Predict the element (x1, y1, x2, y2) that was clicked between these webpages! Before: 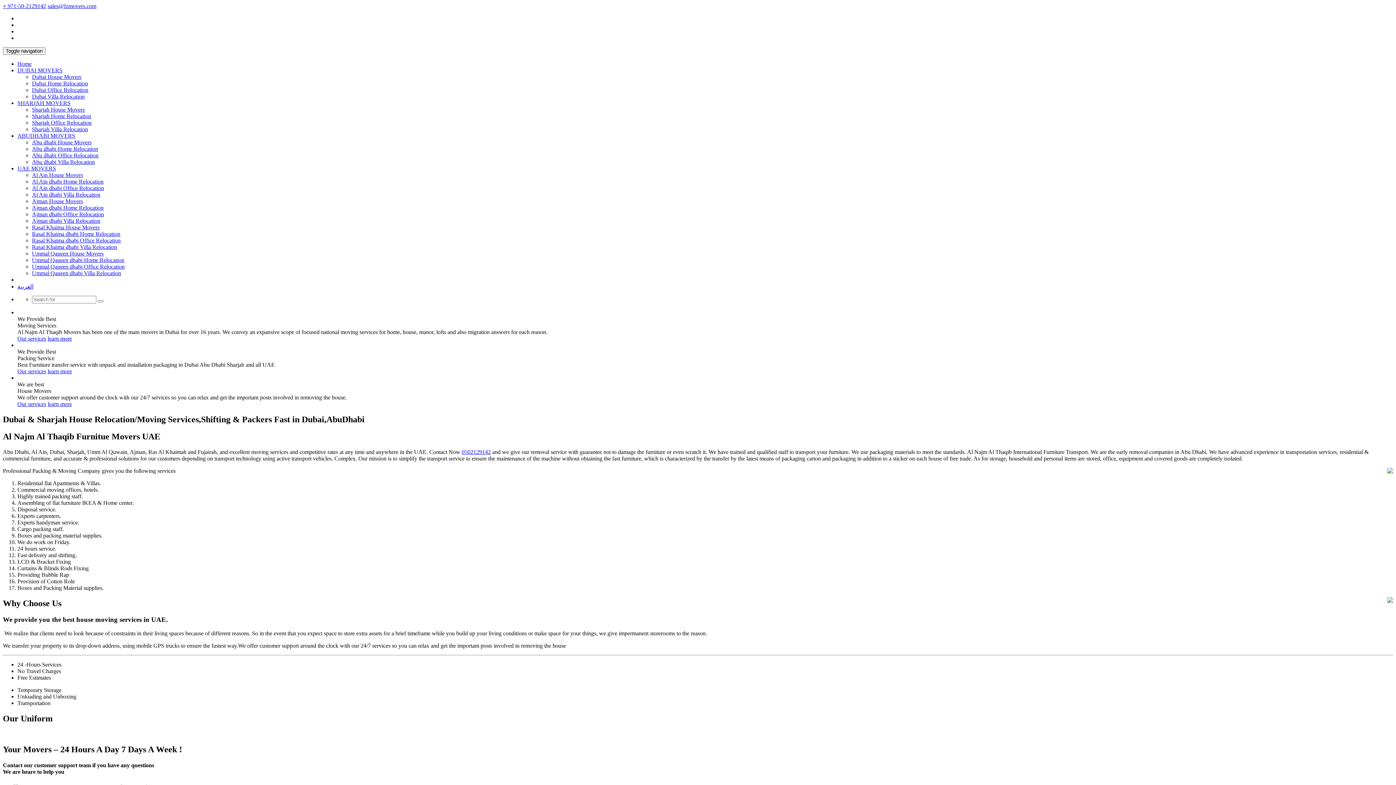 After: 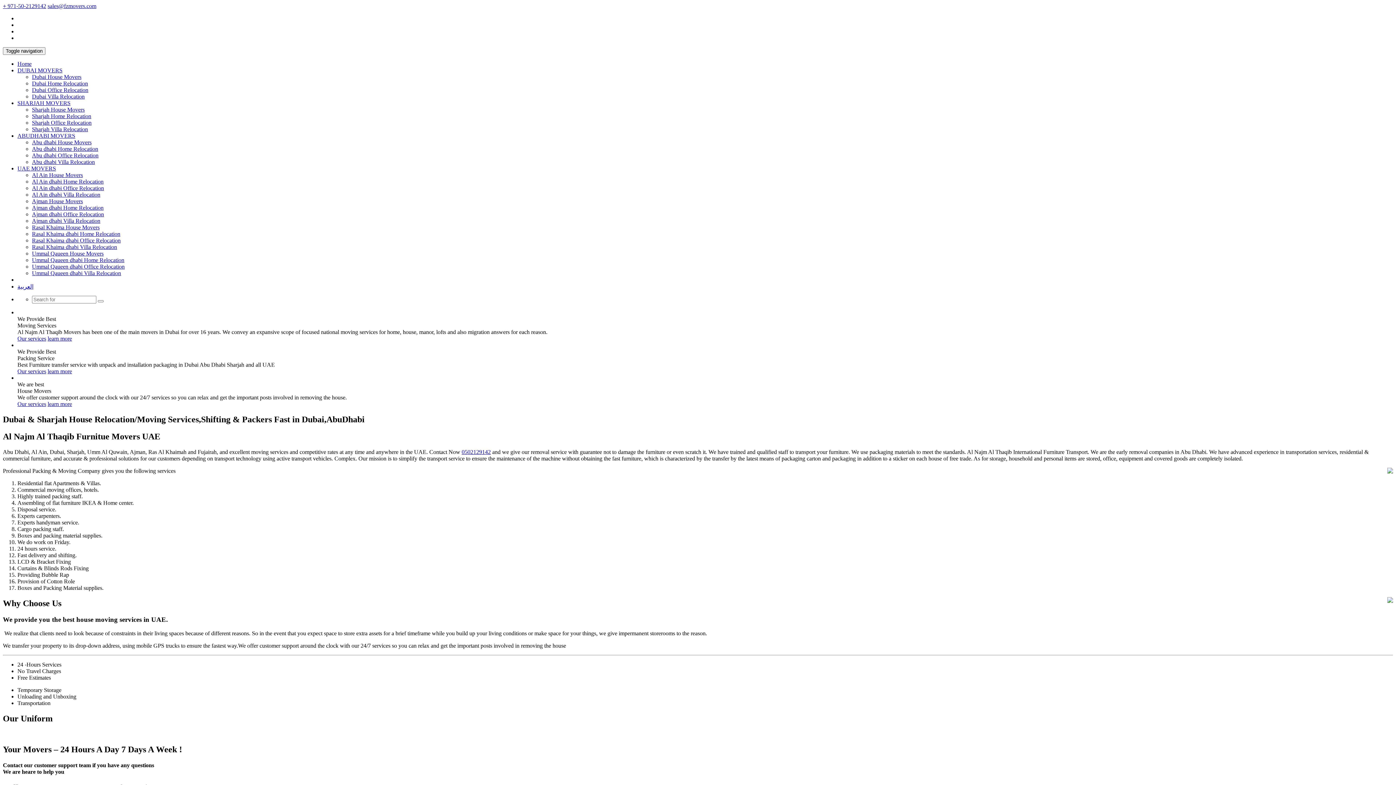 Action: label: Ummal Qaueen dhabi Office Relocation bbox: (32, 263, 124, 269)